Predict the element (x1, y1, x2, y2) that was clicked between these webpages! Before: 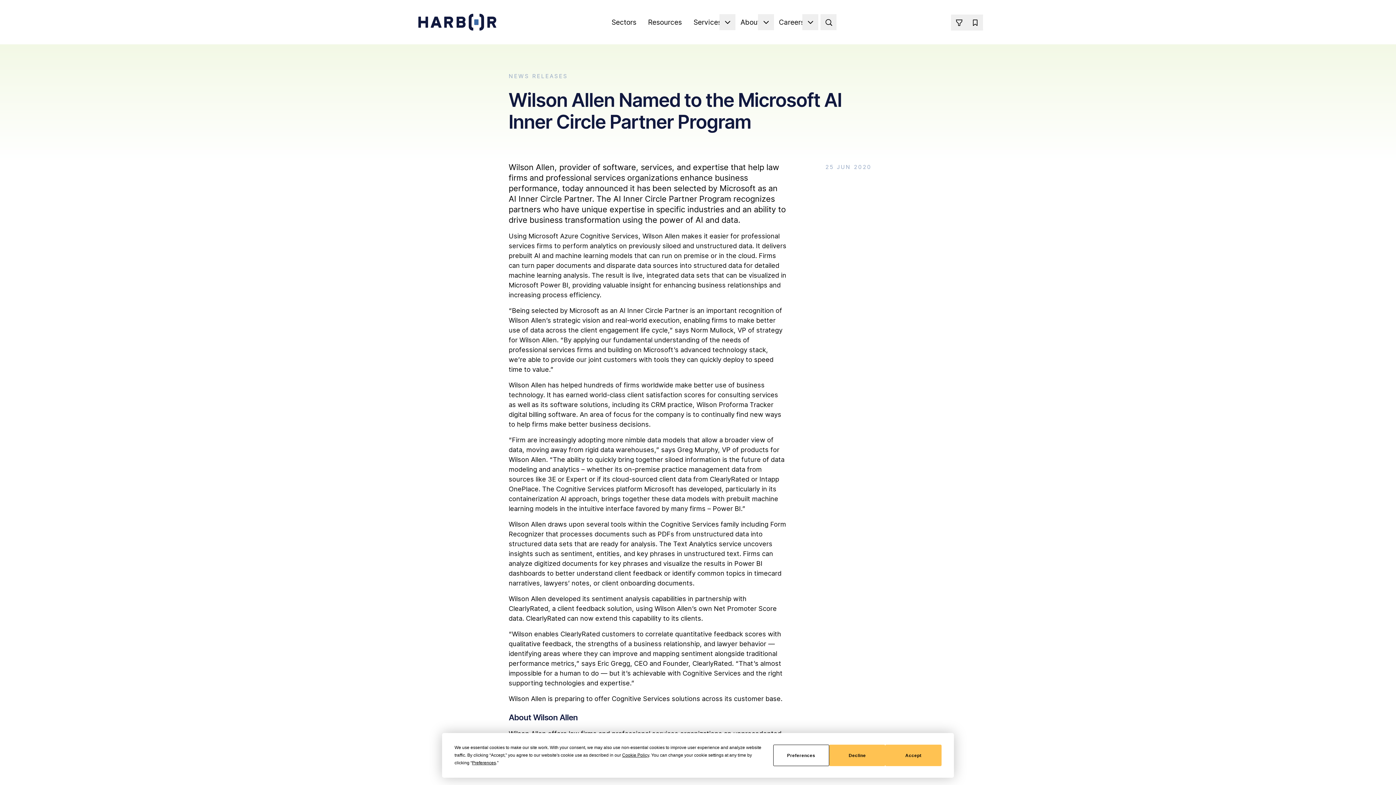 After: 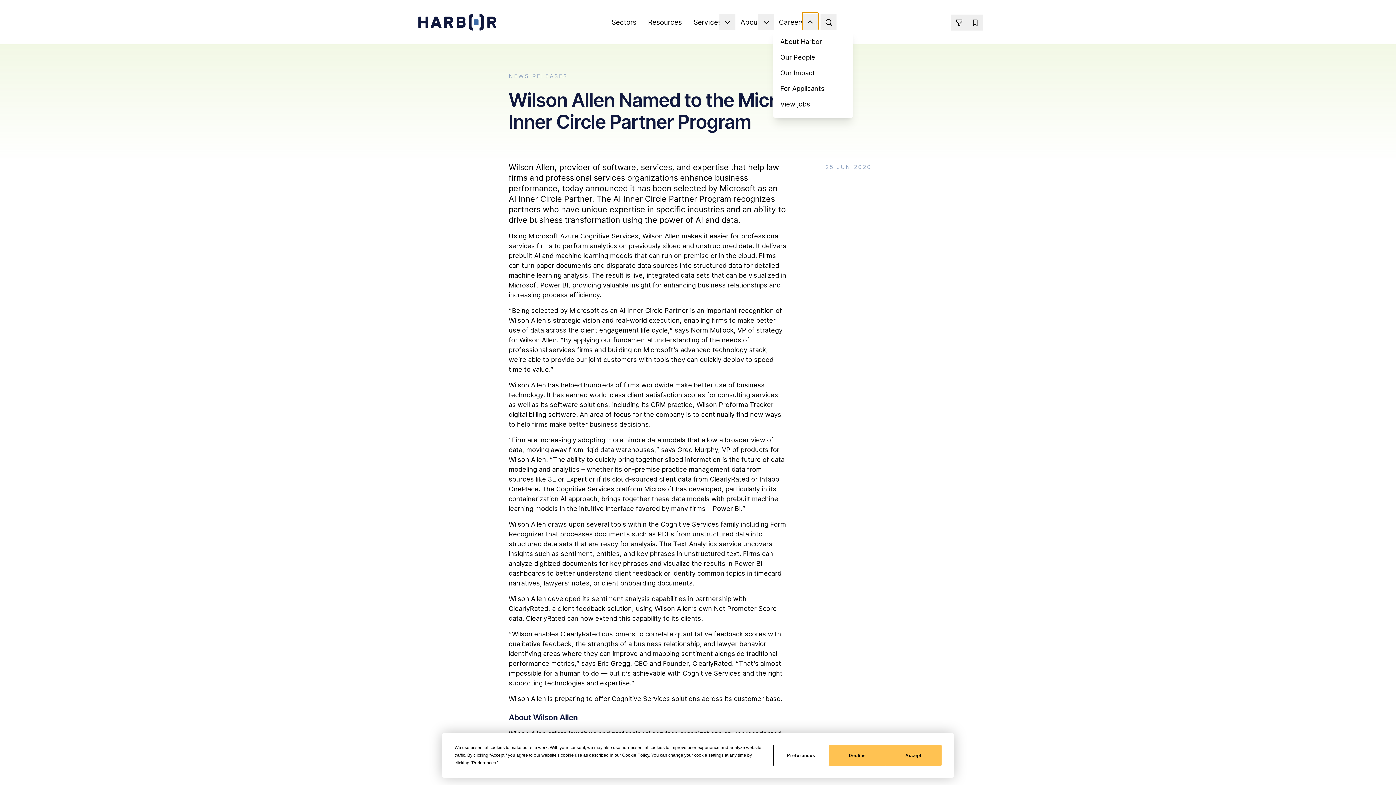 Action: label: Careers subpages dropdown bbox: (802, 14, 818, 30)